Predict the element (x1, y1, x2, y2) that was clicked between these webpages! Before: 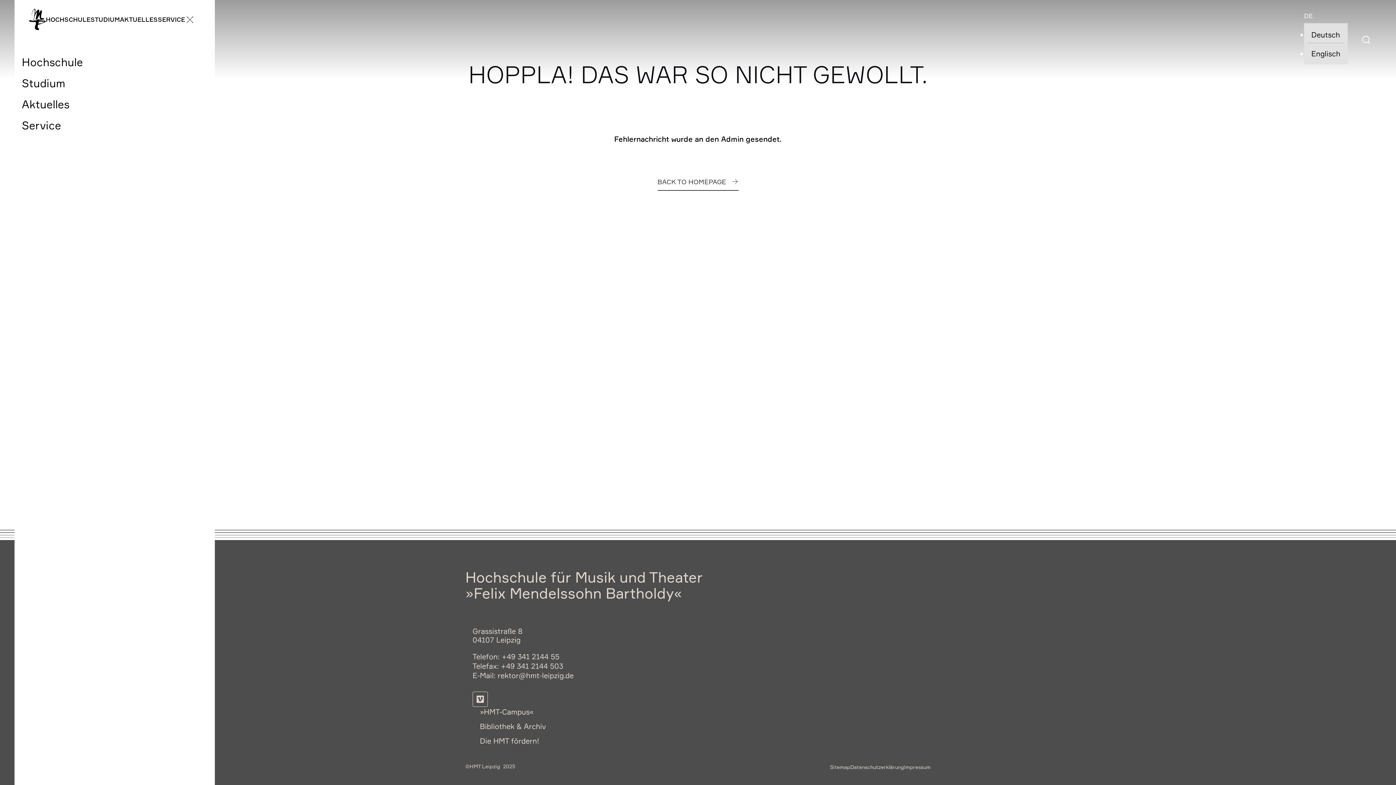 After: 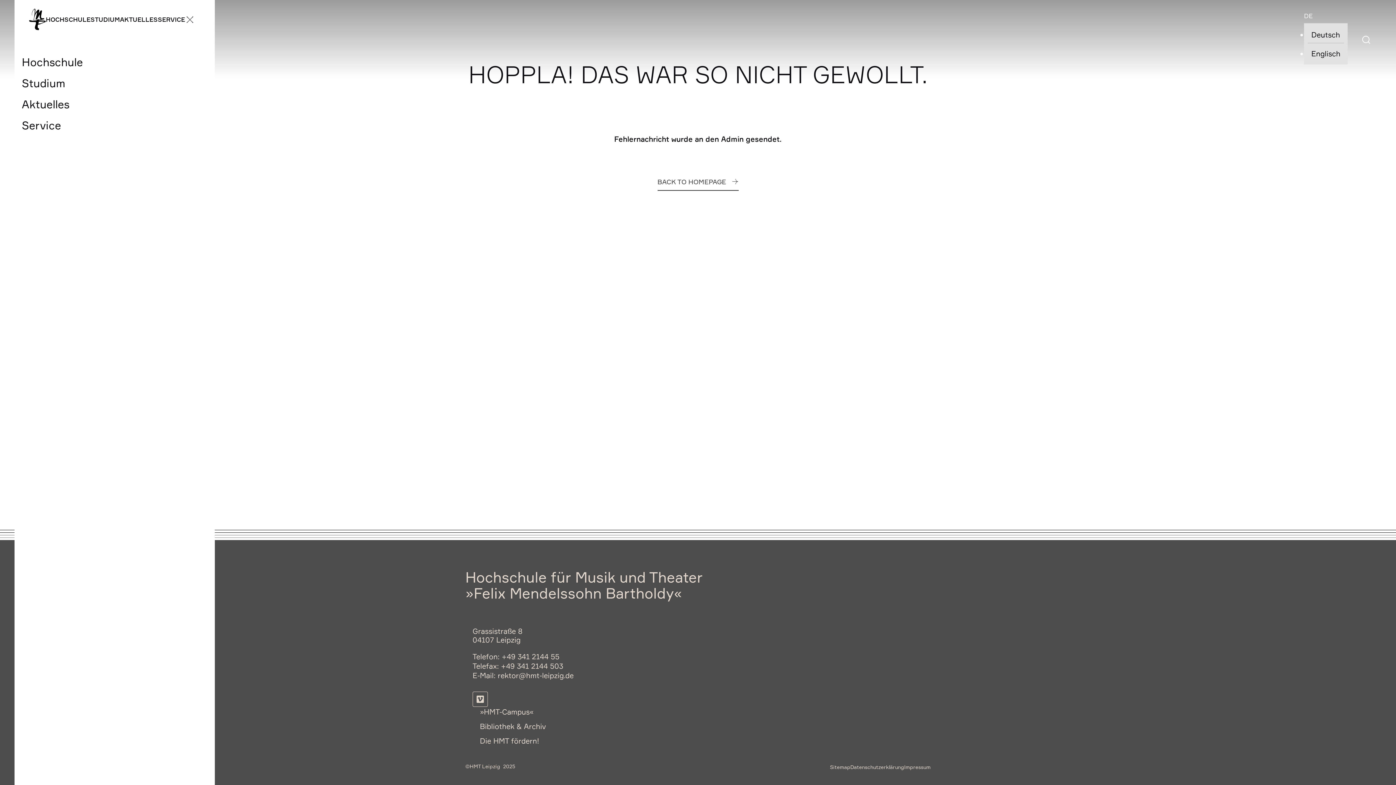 Action: label: vimeo bbox: (472, 692, 488, 707)